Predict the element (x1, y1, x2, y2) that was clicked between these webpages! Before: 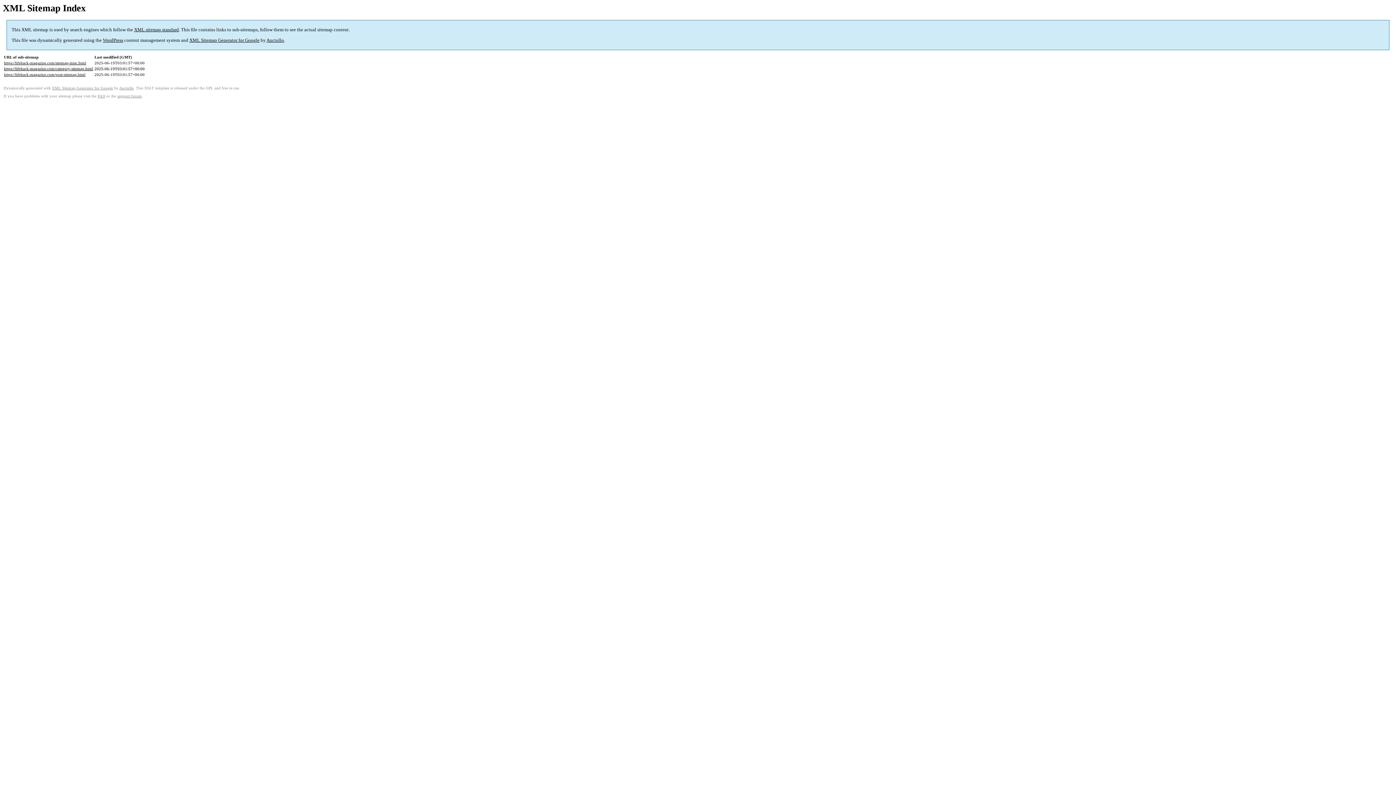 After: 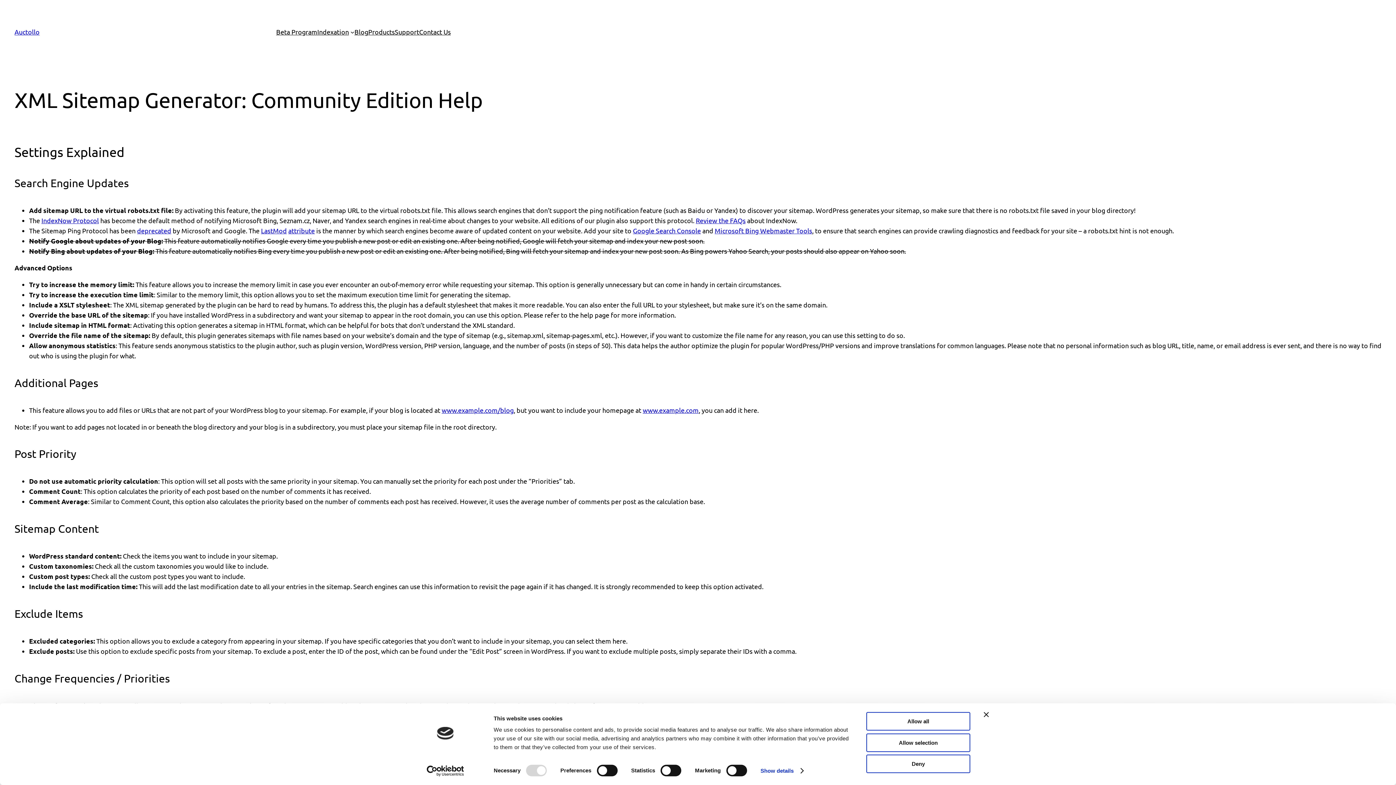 Action: label: FAQ bbox: (97, 94, 105, 98)